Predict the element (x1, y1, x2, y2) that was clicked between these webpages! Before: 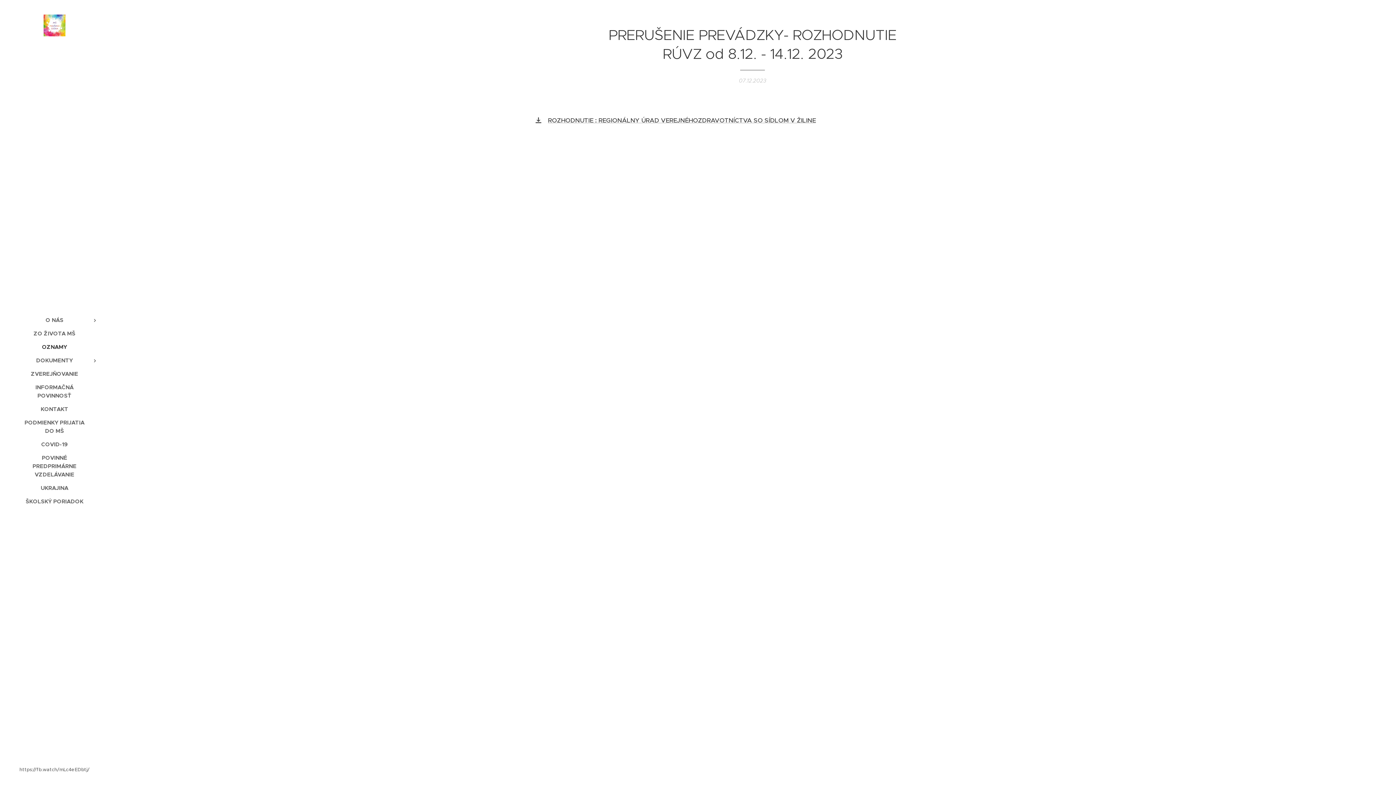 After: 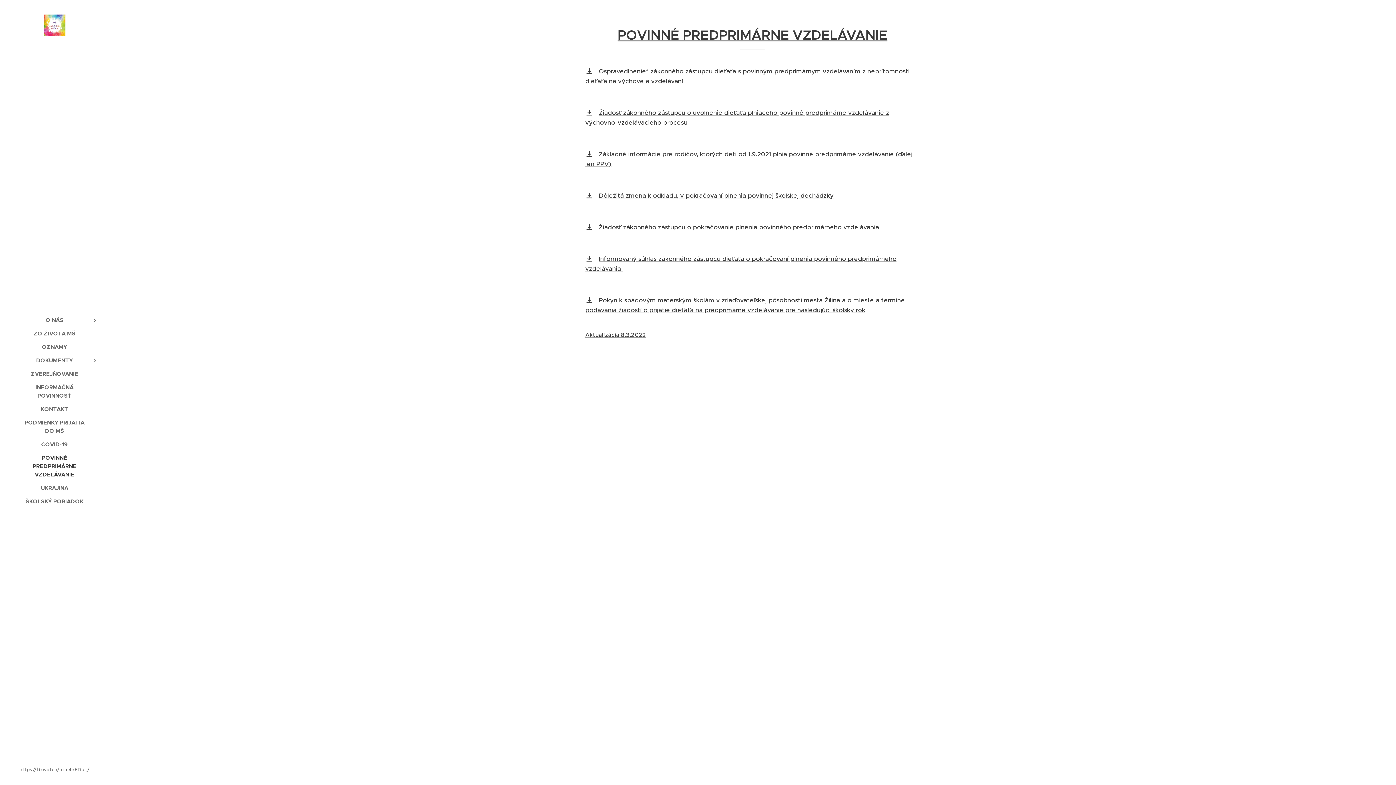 Action: bbox: (2, 453, 106, 478) label: POVINNÉ PREDPRIMÁRNE VZDELÁVANIE